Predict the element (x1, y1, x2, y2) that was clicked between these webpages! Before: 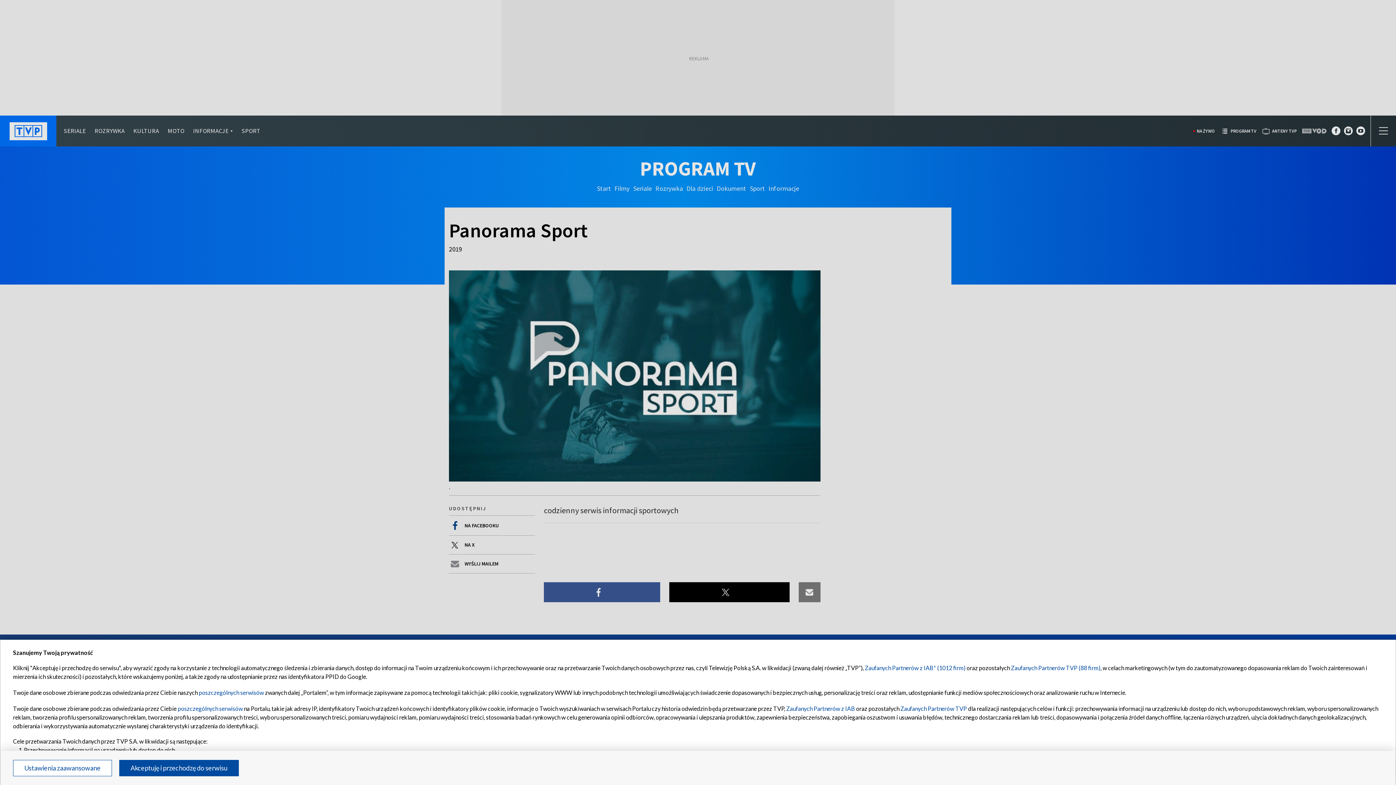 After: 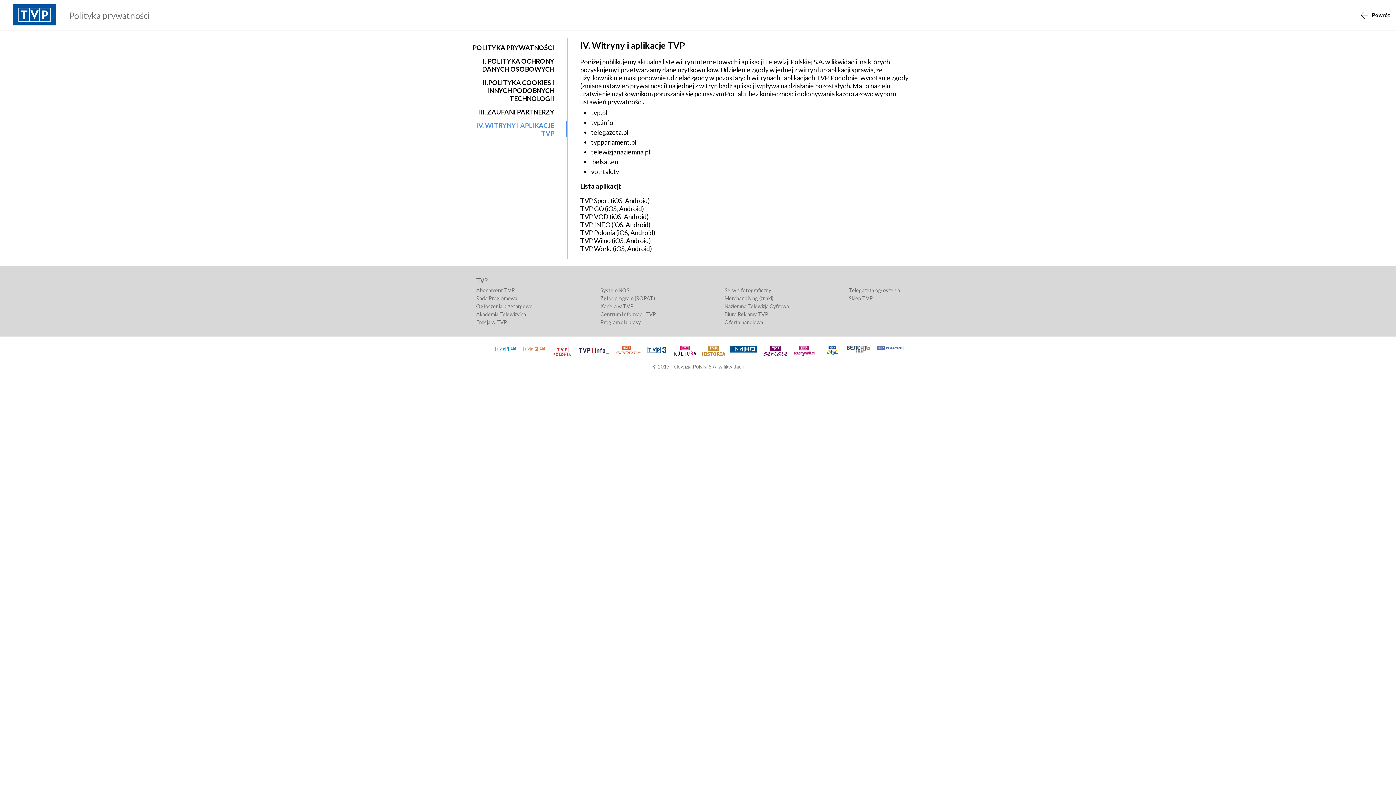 Action: label: poszczególnych serwisów bbox: (198, 689, 264, 696)